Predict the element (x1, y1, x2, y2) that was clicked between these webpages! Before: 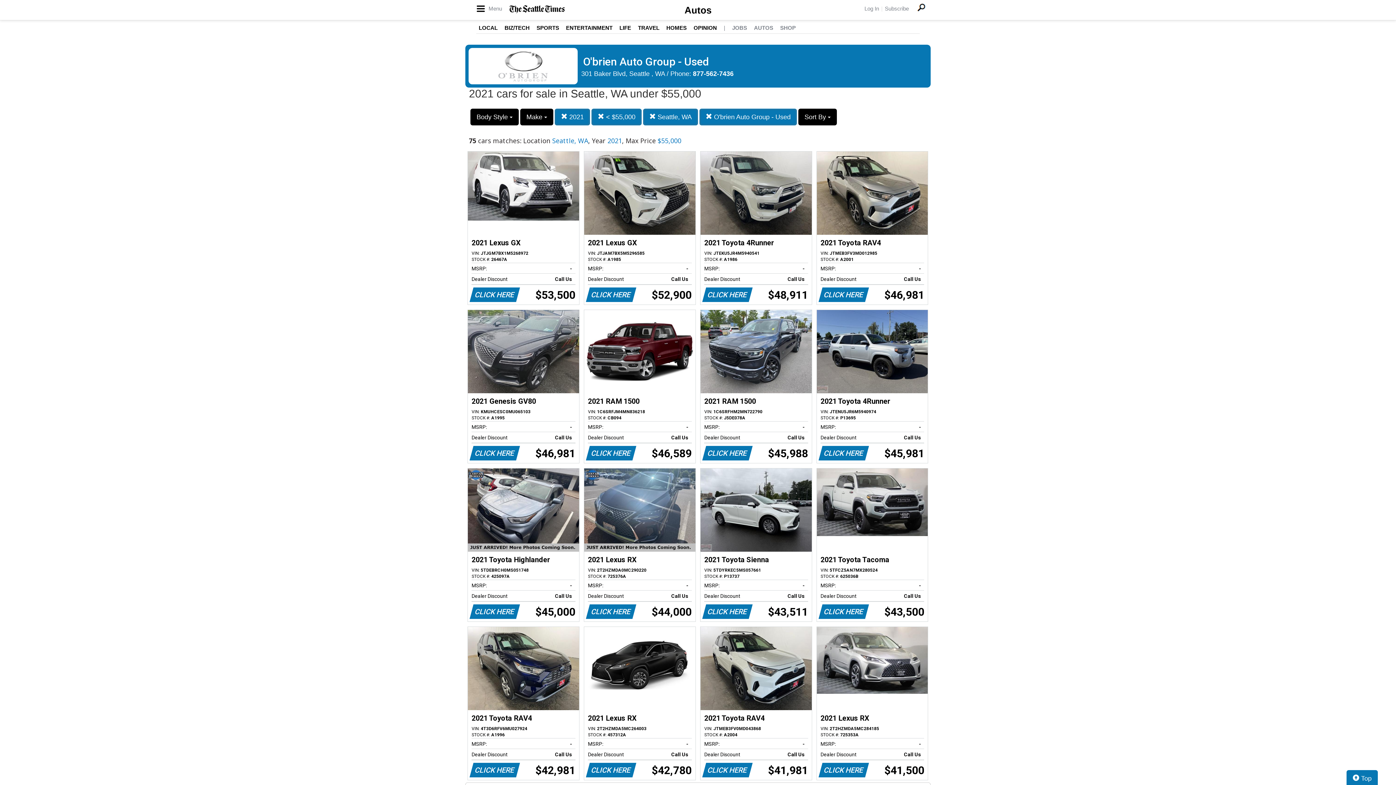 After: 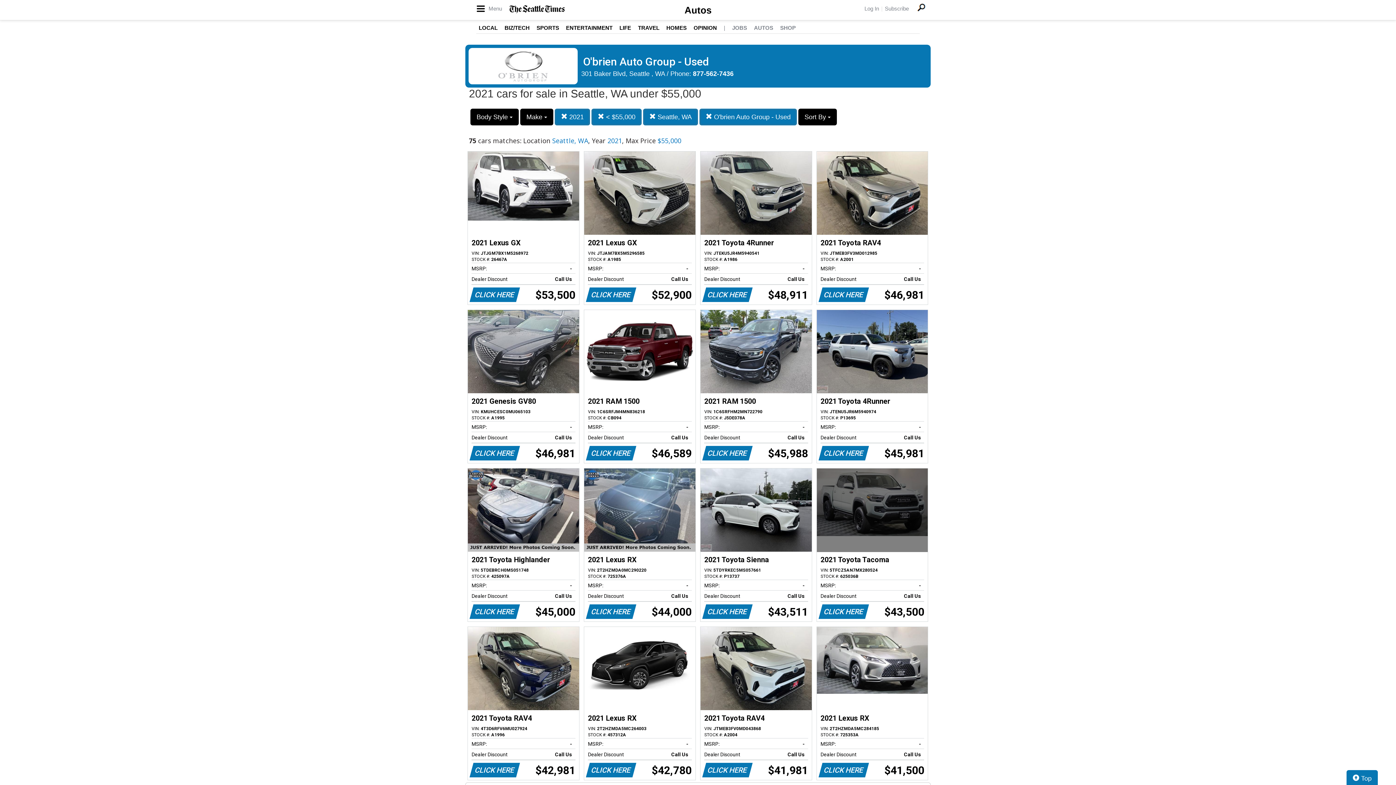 Action: label: 2021 Toyota Tacoma
VIN: 5TFCZ5AN7MX280524
STOCK #: 625036B
MSRP:
-   
Dealer Discount
Call Us   
CLICK HERE
$43,500 bbox: (817, 468, 928, 621)